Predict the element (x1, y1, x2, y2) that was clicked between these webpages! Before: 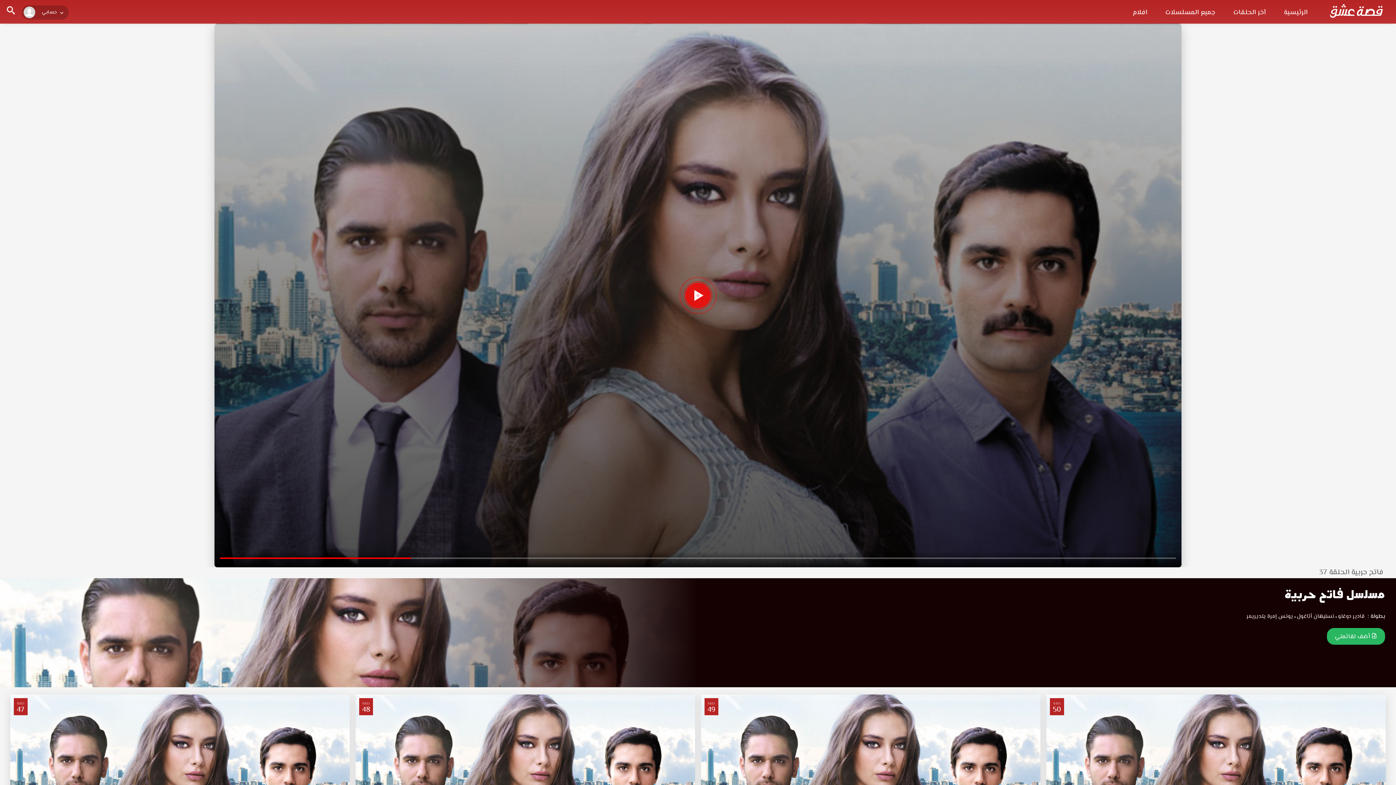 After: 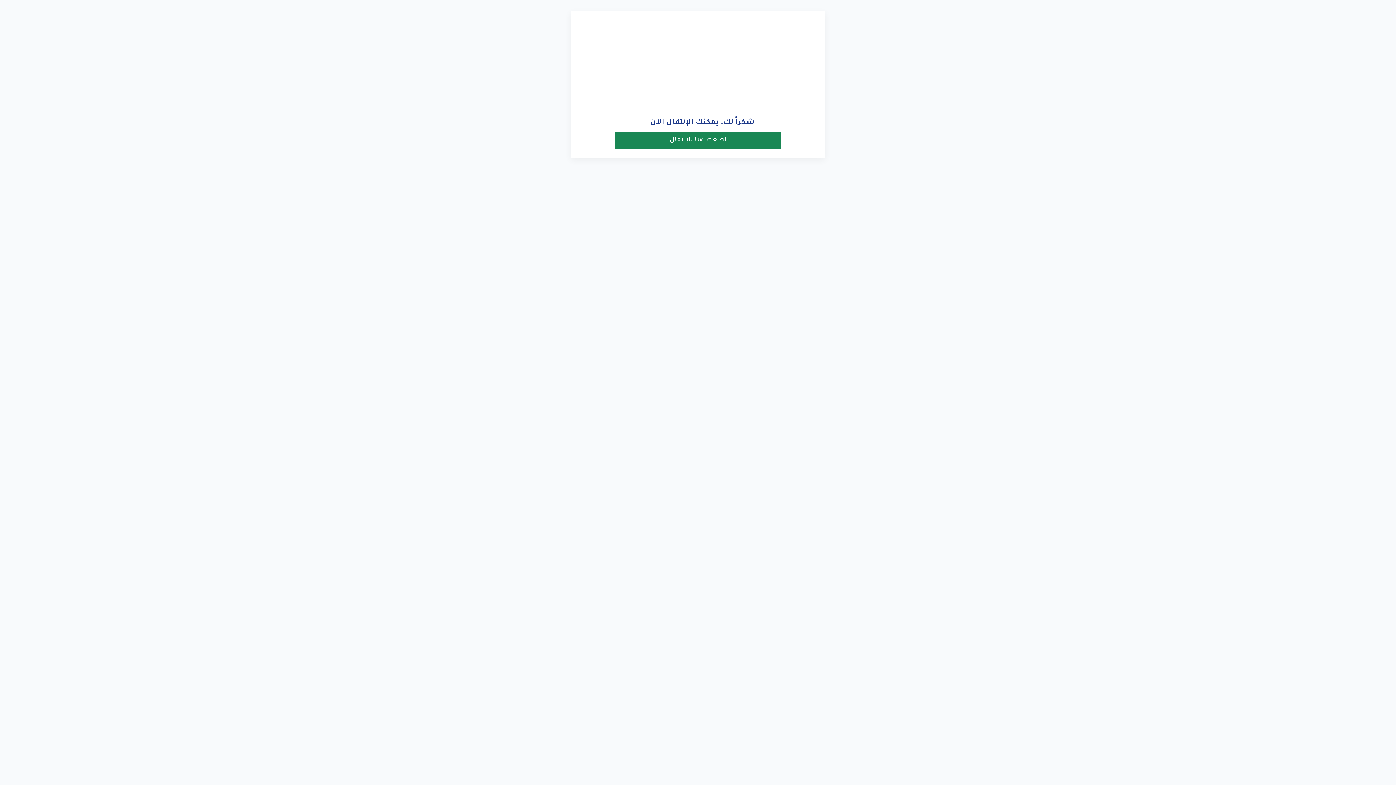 Action: label: حلقة
48
فاتح حربية – الحلقة 48 bbox: (355, 695, 695, 818)